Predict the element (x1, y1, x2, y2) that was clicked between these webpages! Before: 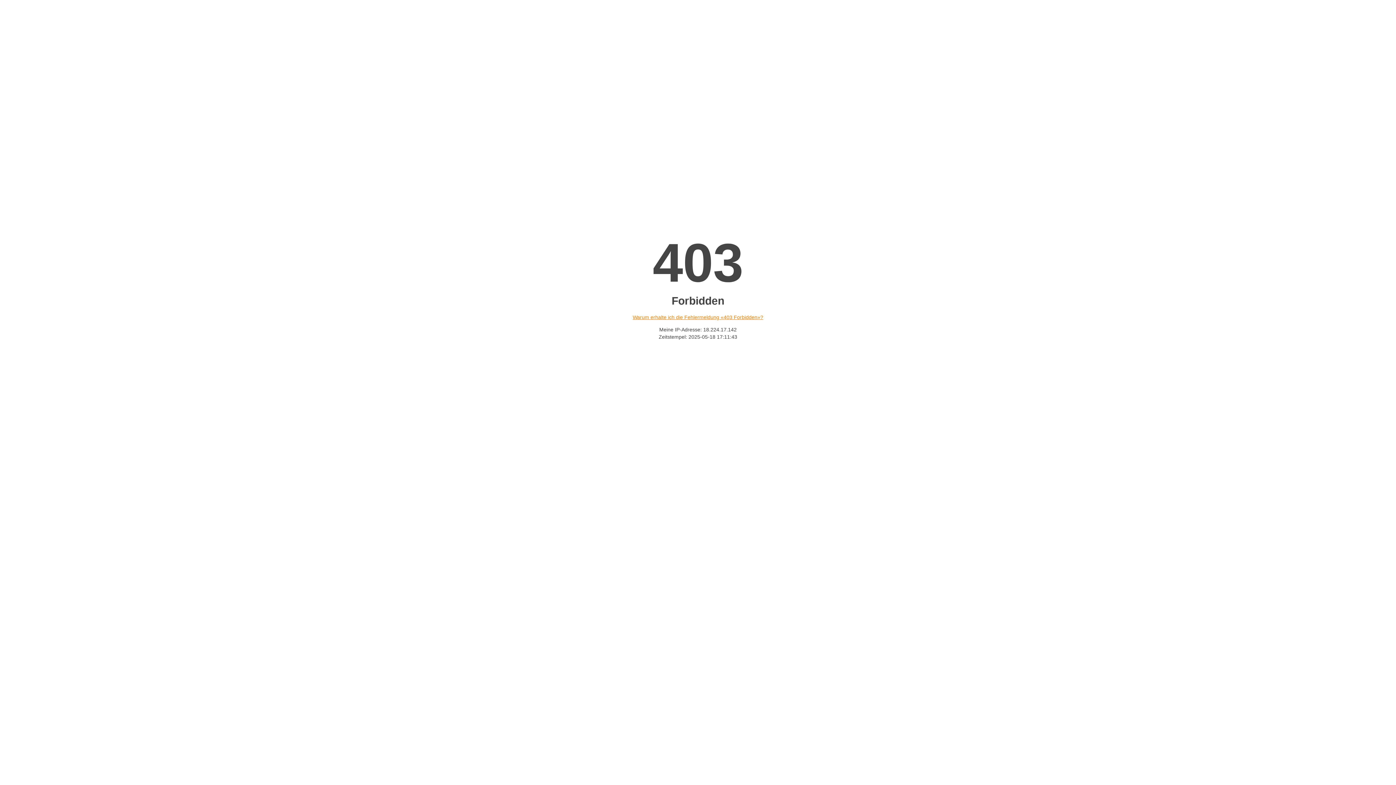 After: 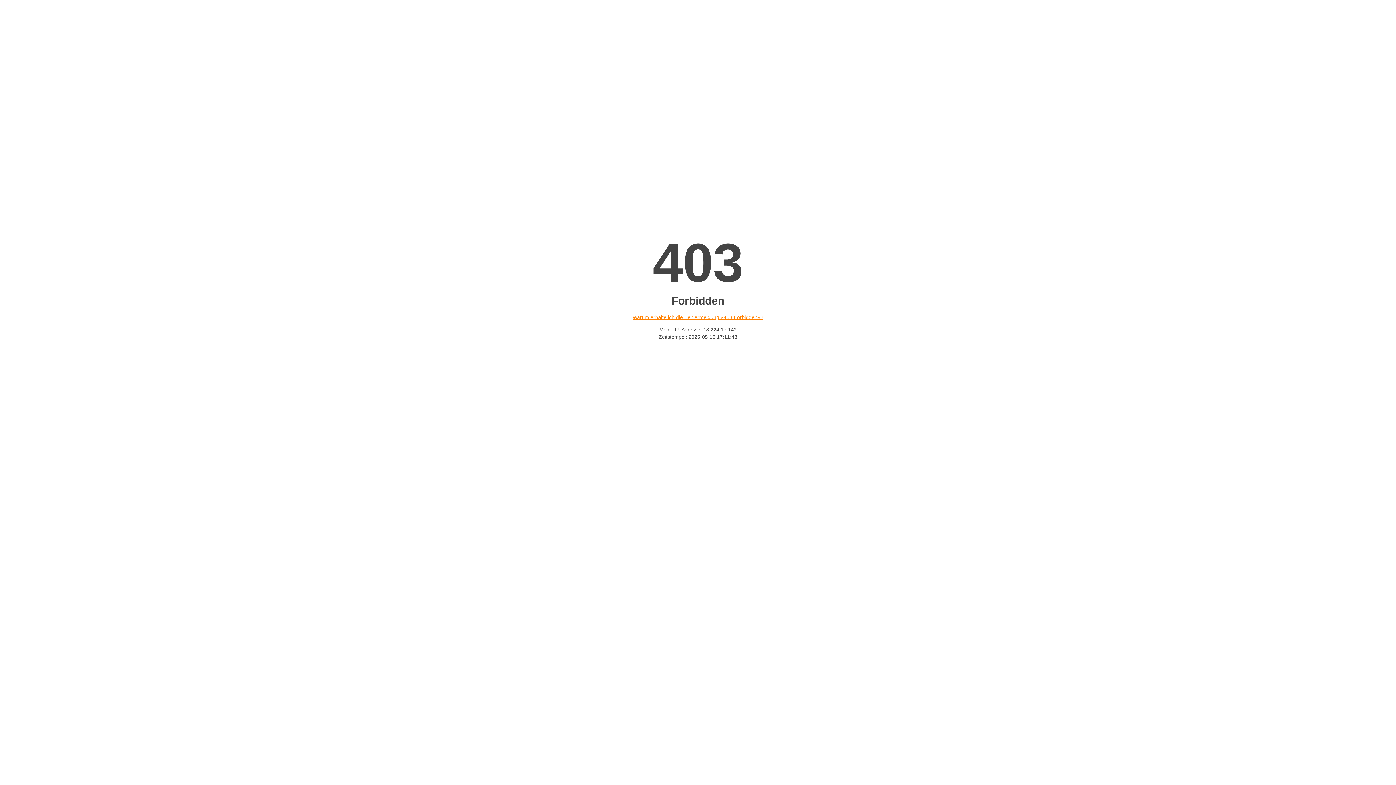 Action: bbox: (632, 314, 763, 320) label: Warum erhalte ich die Fehlermeldung «403 Forbidden»?